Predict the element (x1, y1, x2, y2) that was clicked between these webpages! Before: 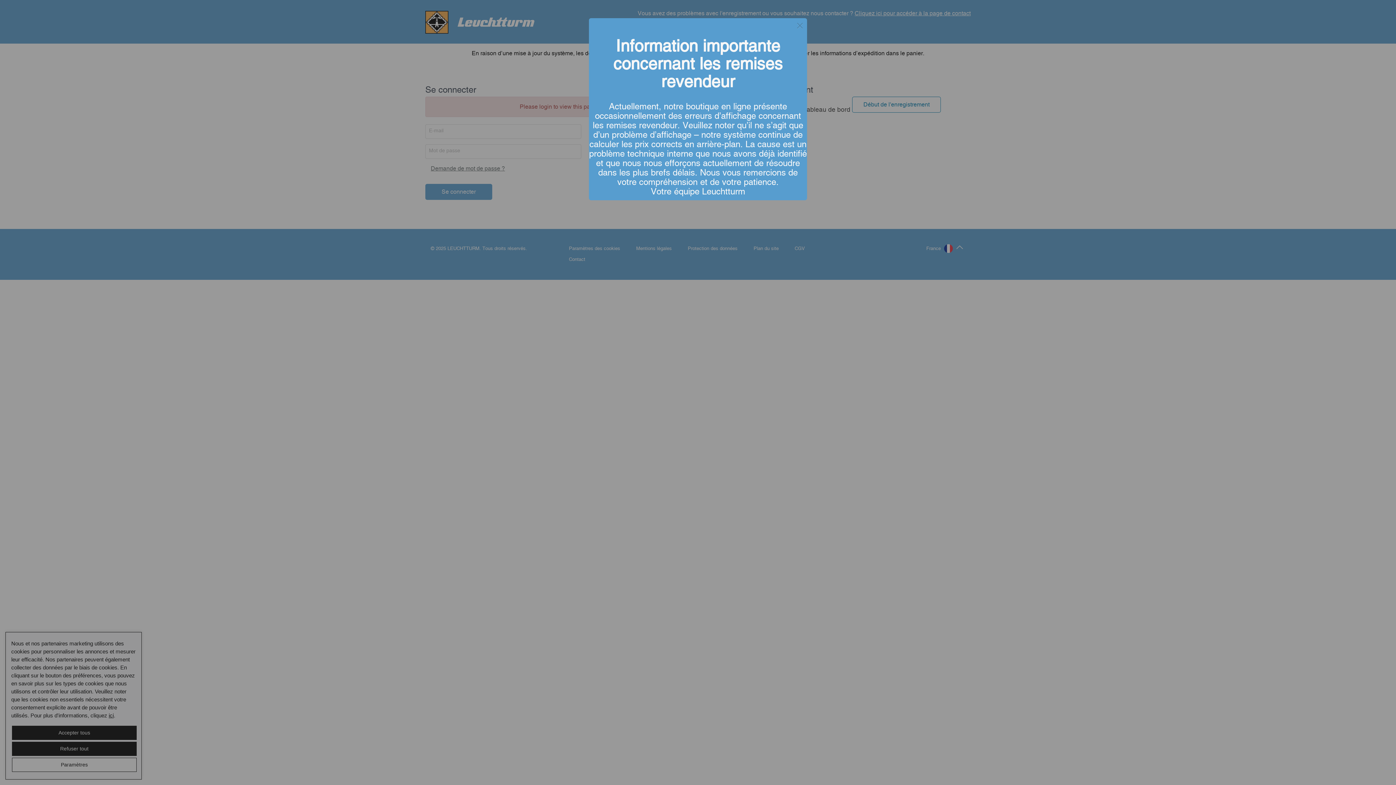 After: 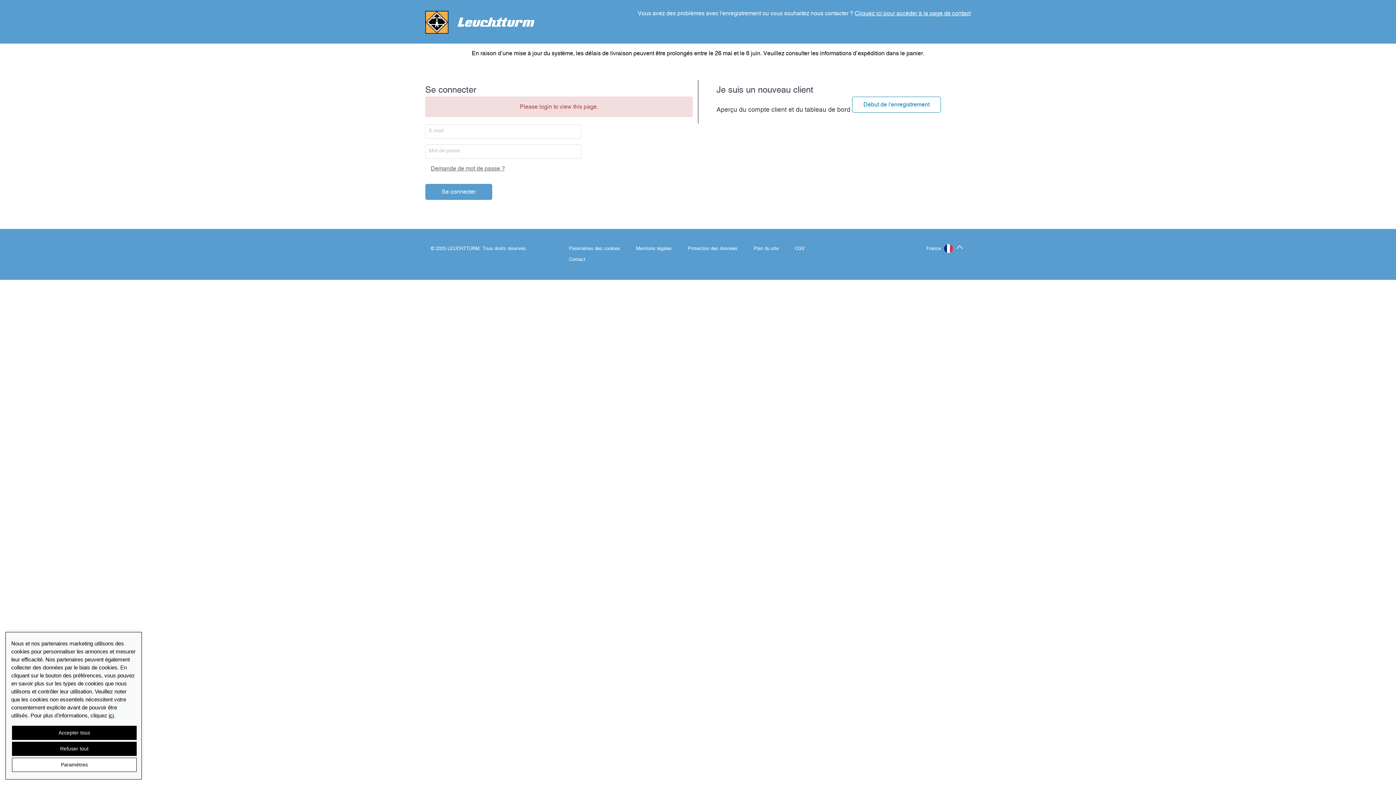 Action: bbox: (796, 21, 803, 30) label: Close